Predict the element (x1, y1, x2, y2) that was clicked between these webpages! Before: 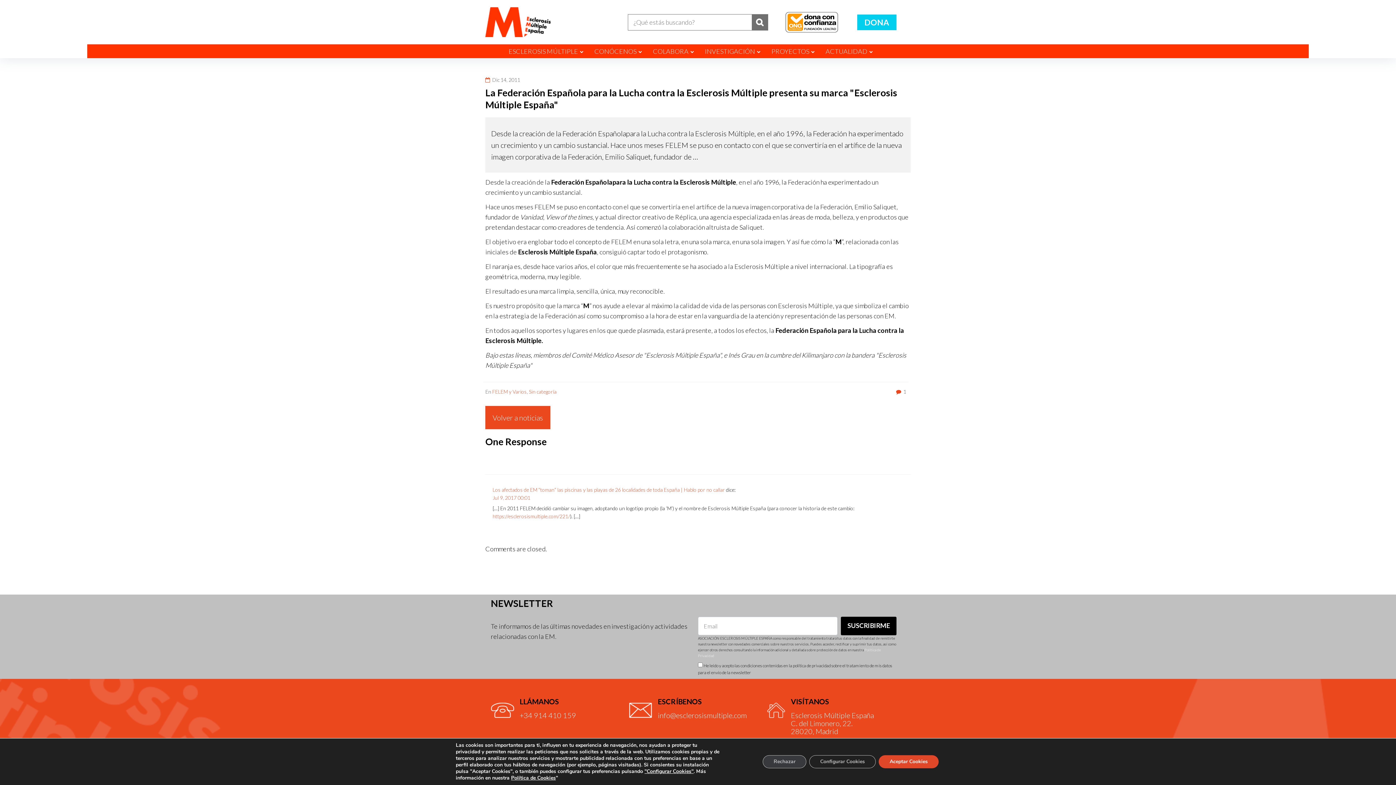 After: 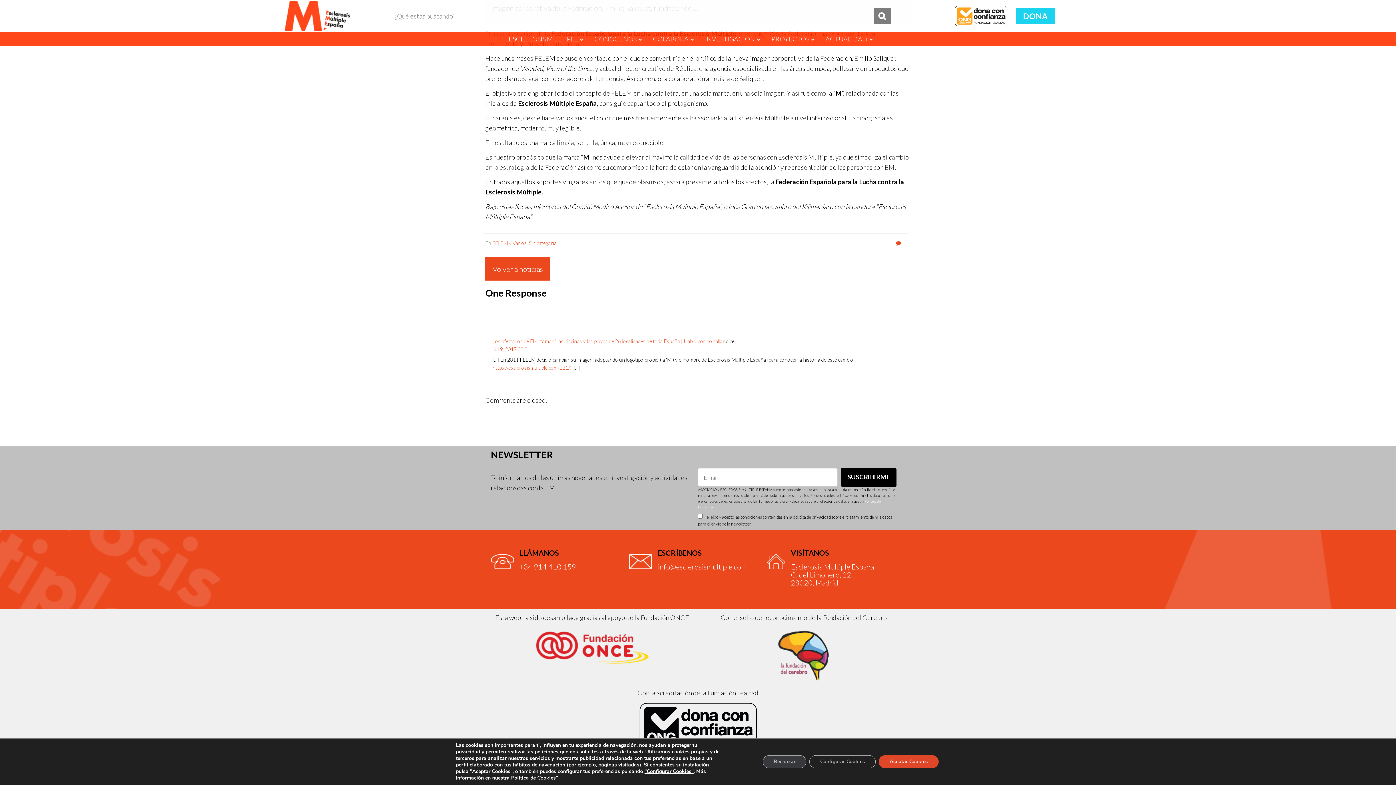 Action: bbox: (492, 494, 530, 501) label: Jul 9, 2017 00:01